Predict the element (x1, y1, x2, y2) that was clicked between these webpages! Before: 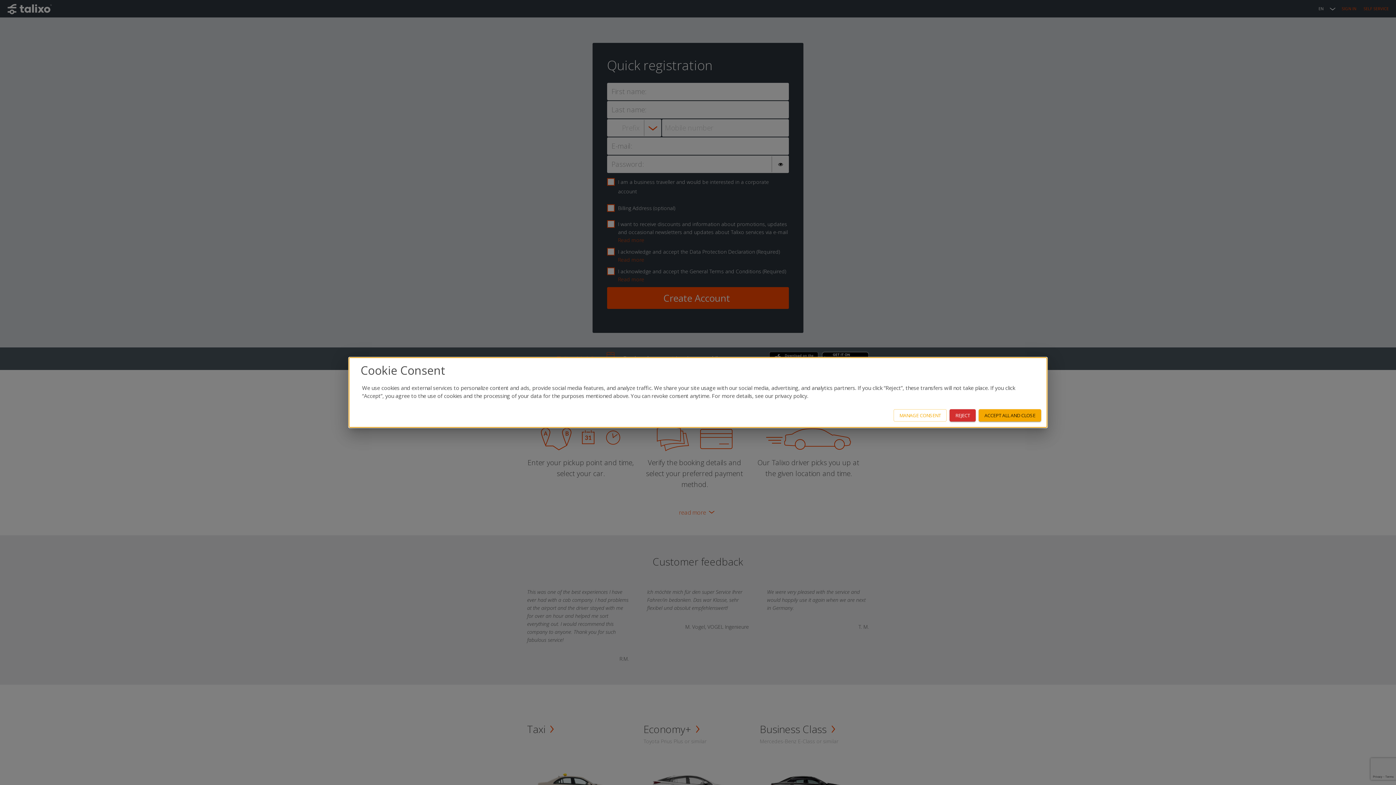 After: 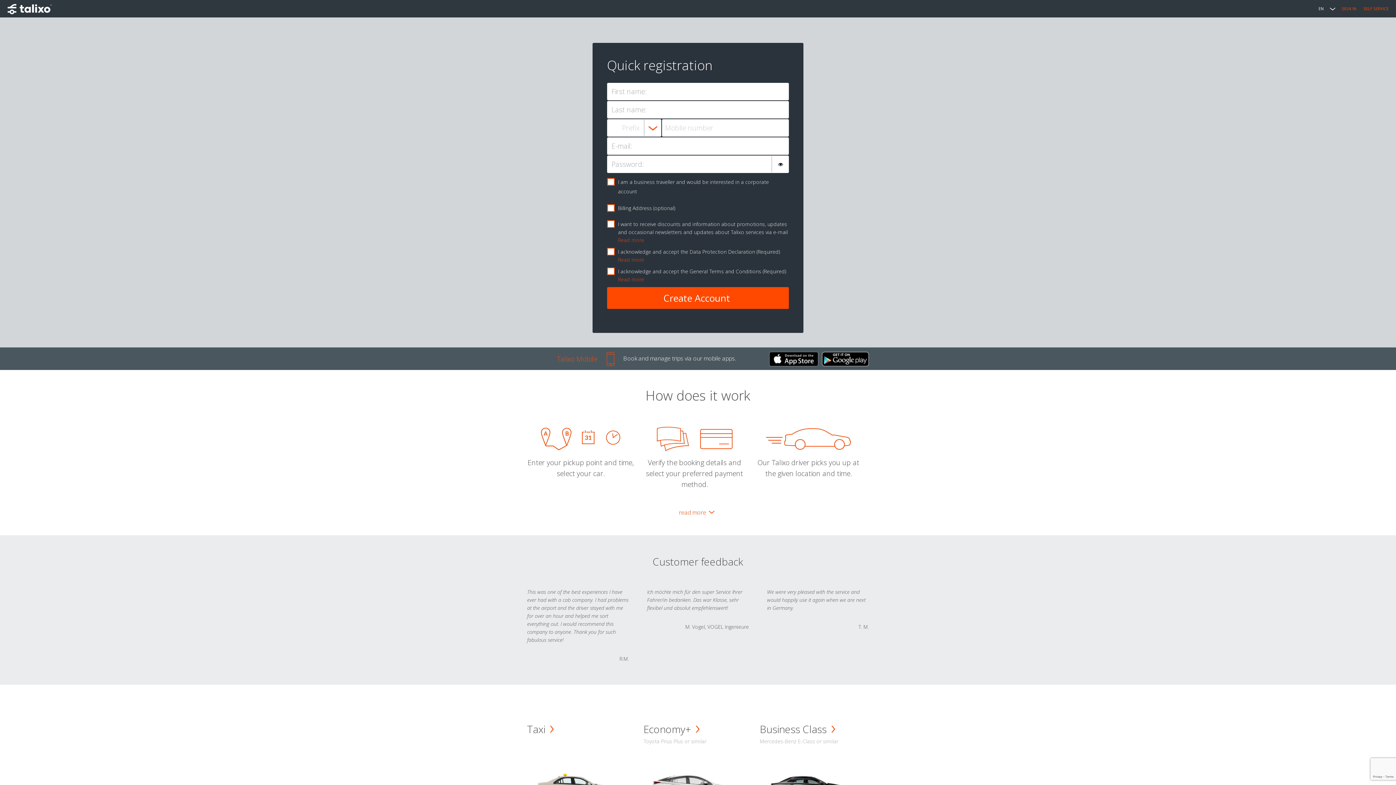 Action: bbox: (978, 409, 1041, 421) label: ACCEPT ALL AND CLOSE